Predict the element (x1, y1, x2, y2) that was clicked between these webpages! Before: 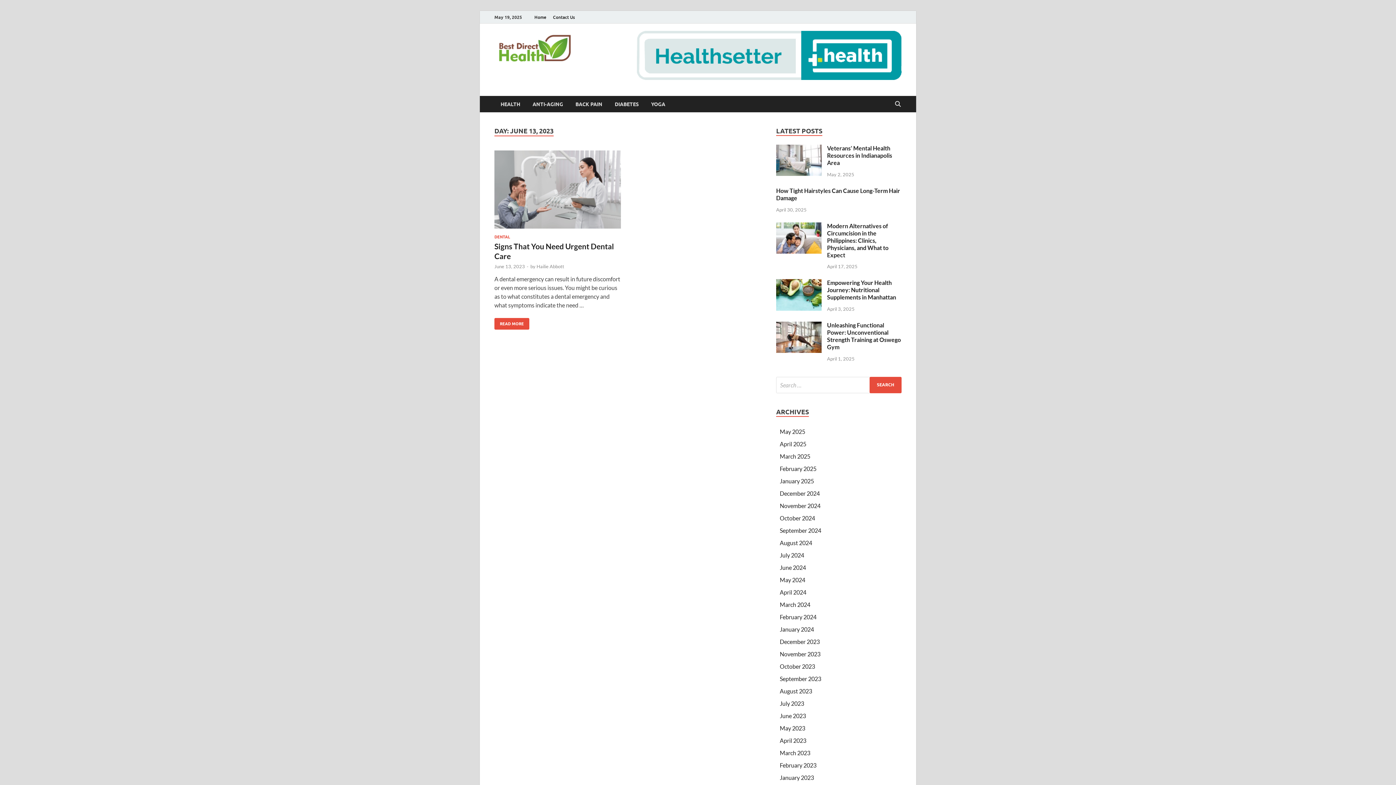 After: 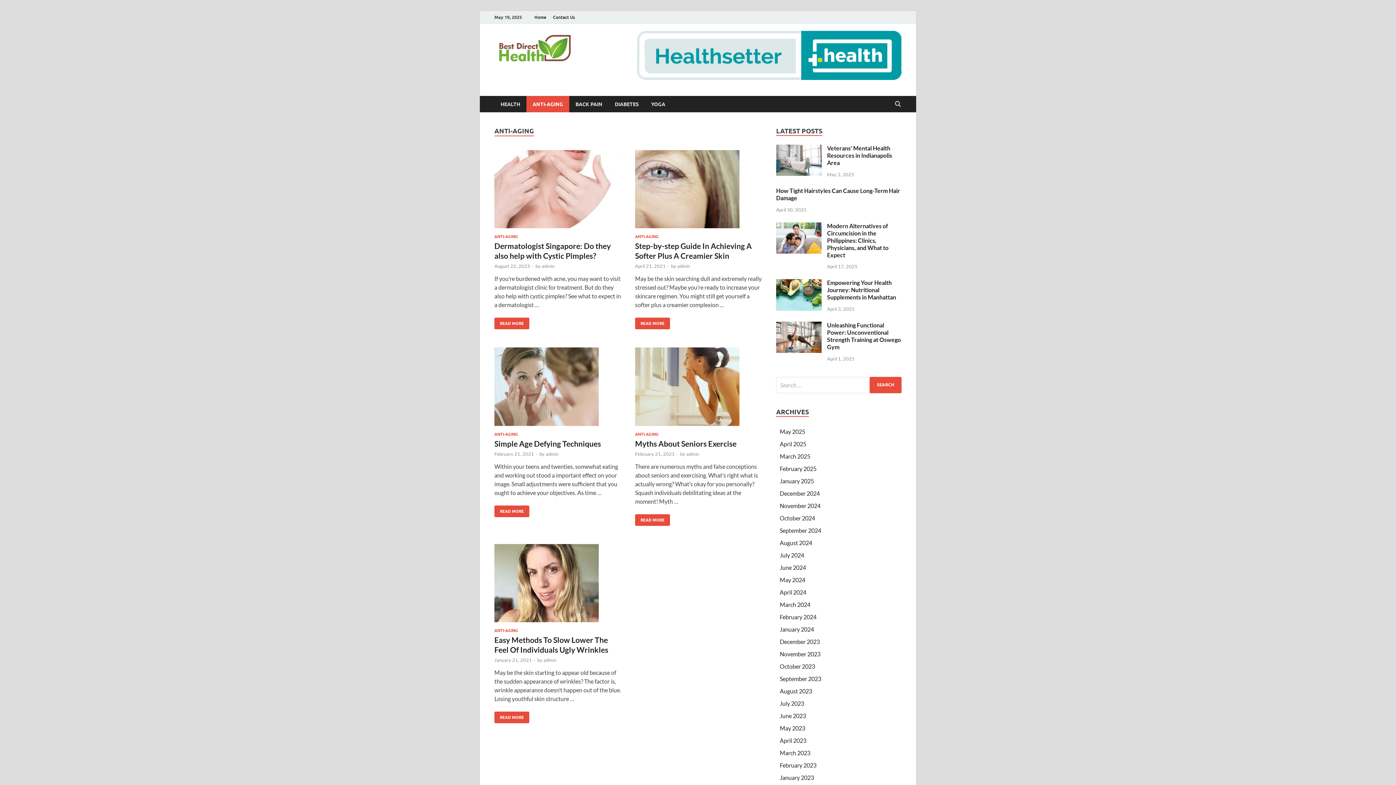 Action: bbox: (526, 96, 569, 112) label: ANTI-AGING